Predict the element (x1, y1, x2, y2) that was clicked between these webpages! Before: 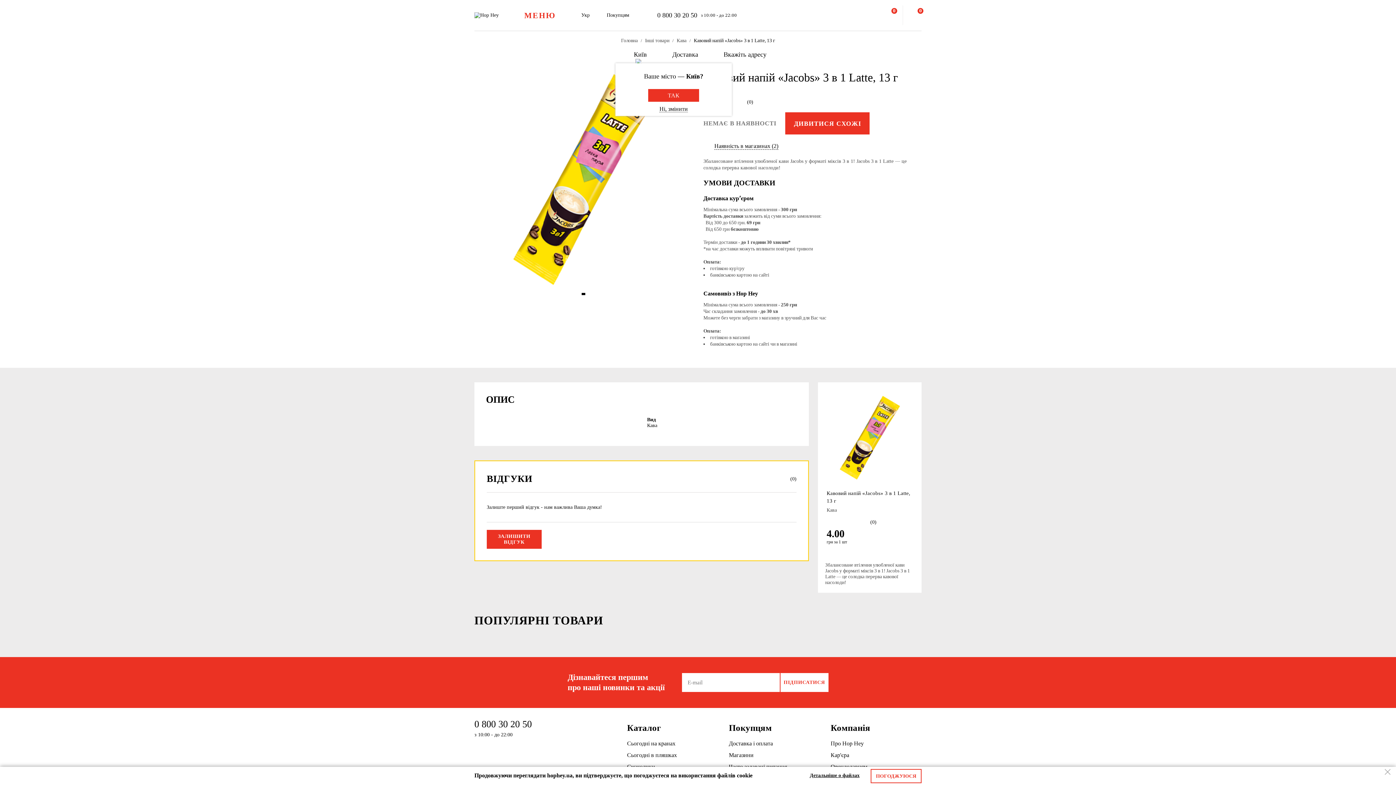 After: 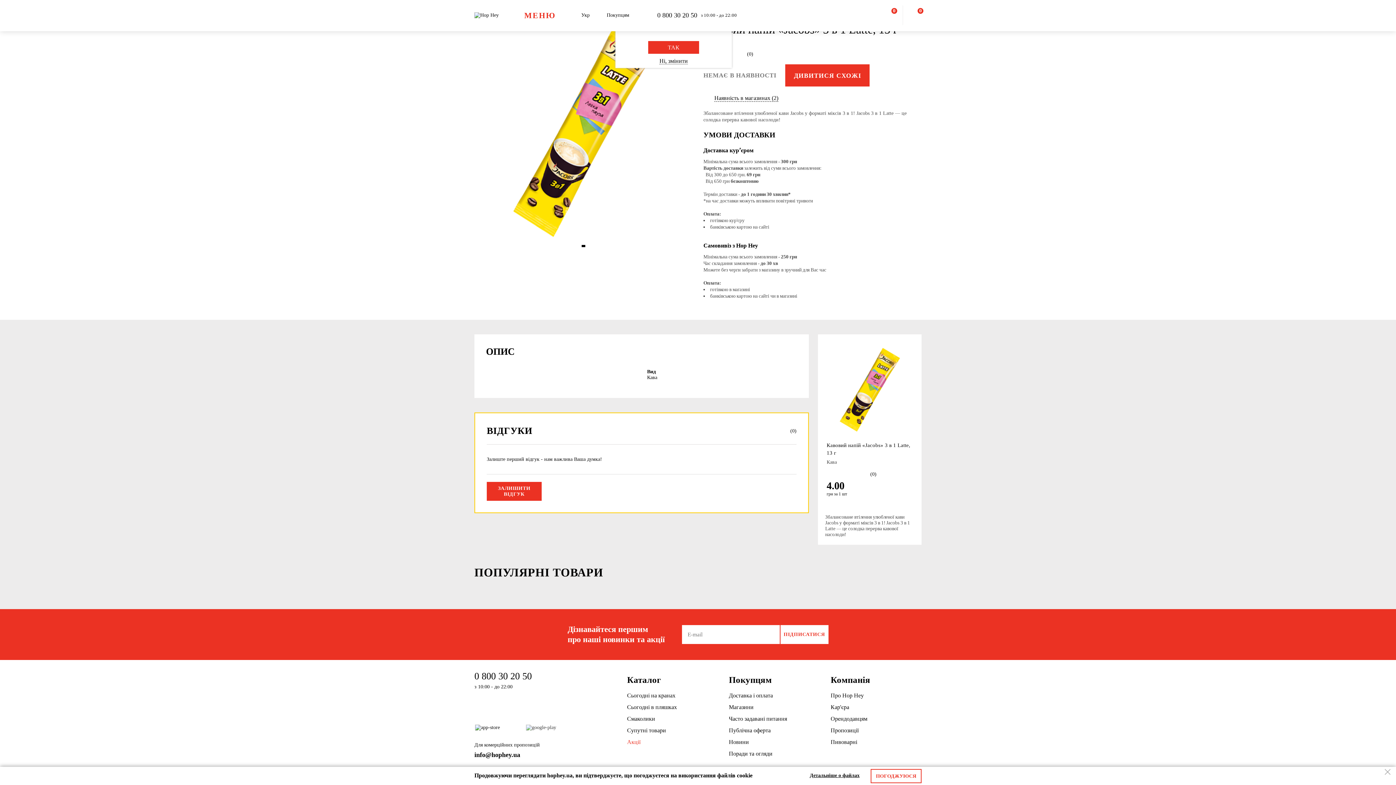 Action: bbox: (526, 773, 575, 778)